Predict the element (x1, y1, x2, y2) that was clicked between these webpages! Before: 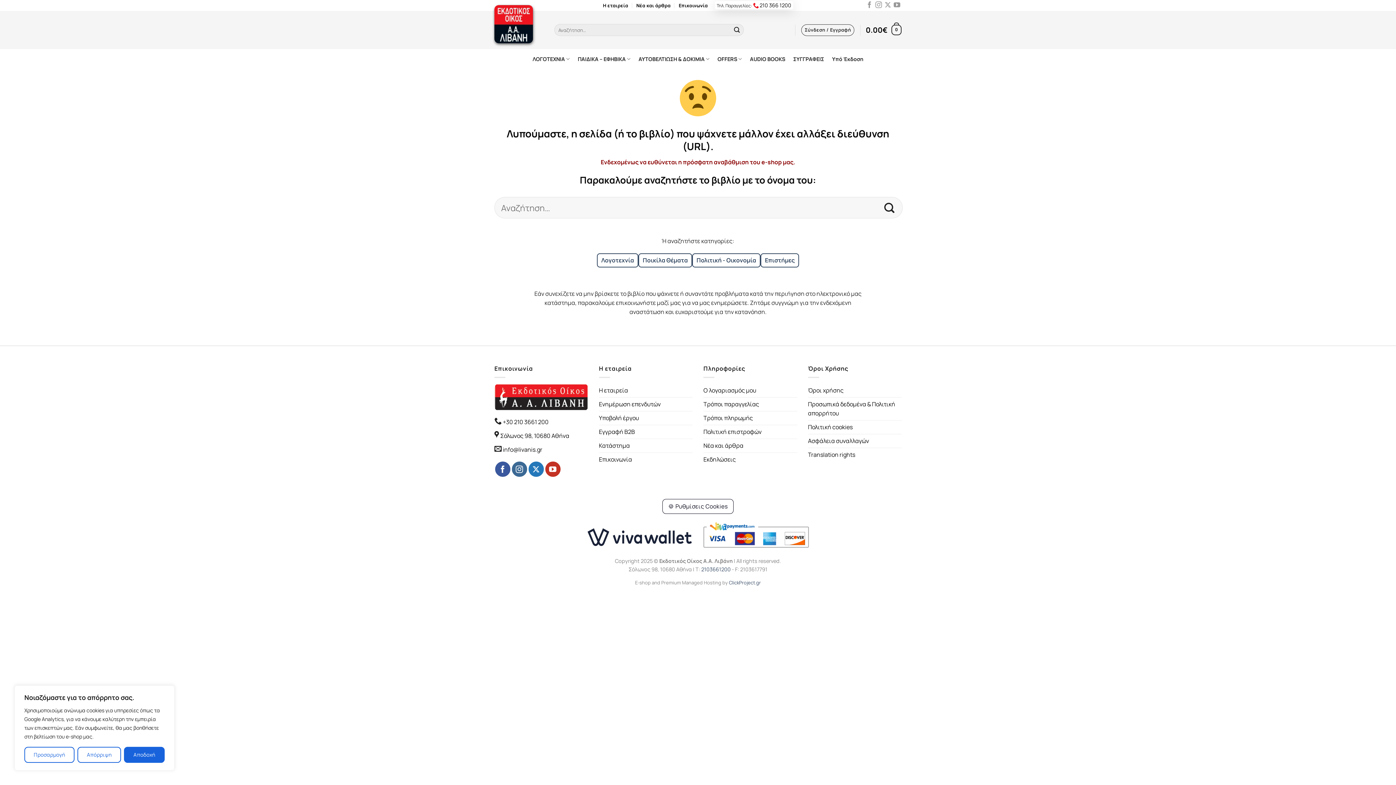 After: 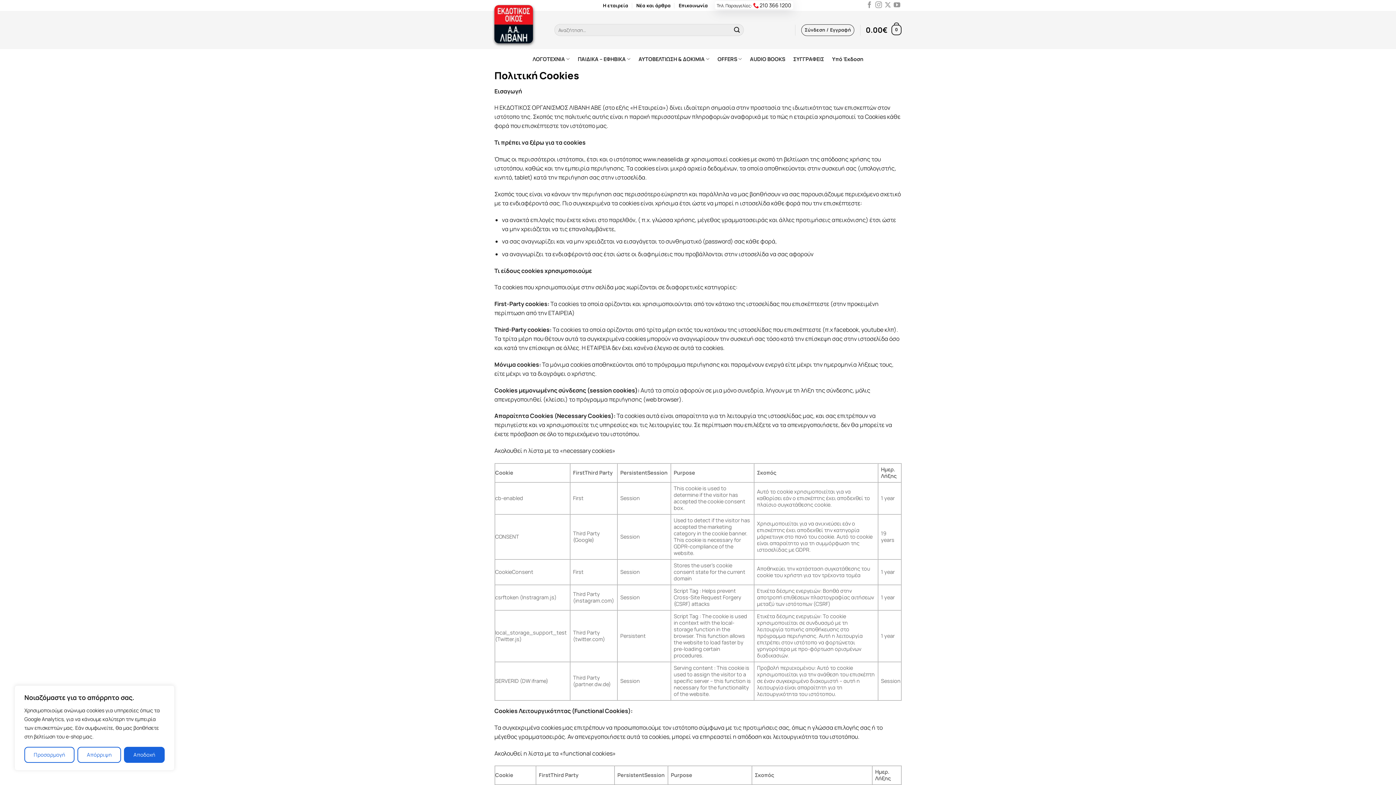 Action: label: Πολιτική cookies bbox: (808, 420, 852, 434)